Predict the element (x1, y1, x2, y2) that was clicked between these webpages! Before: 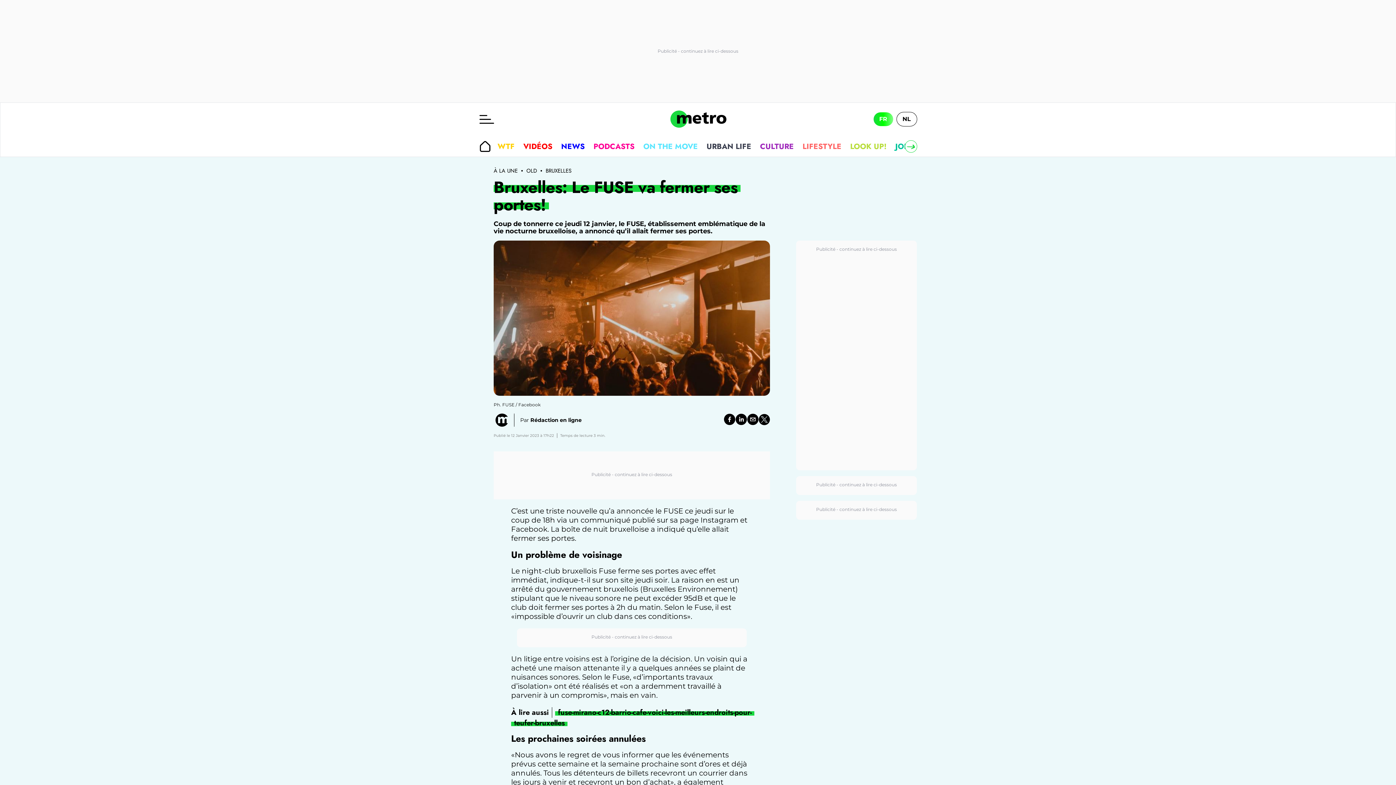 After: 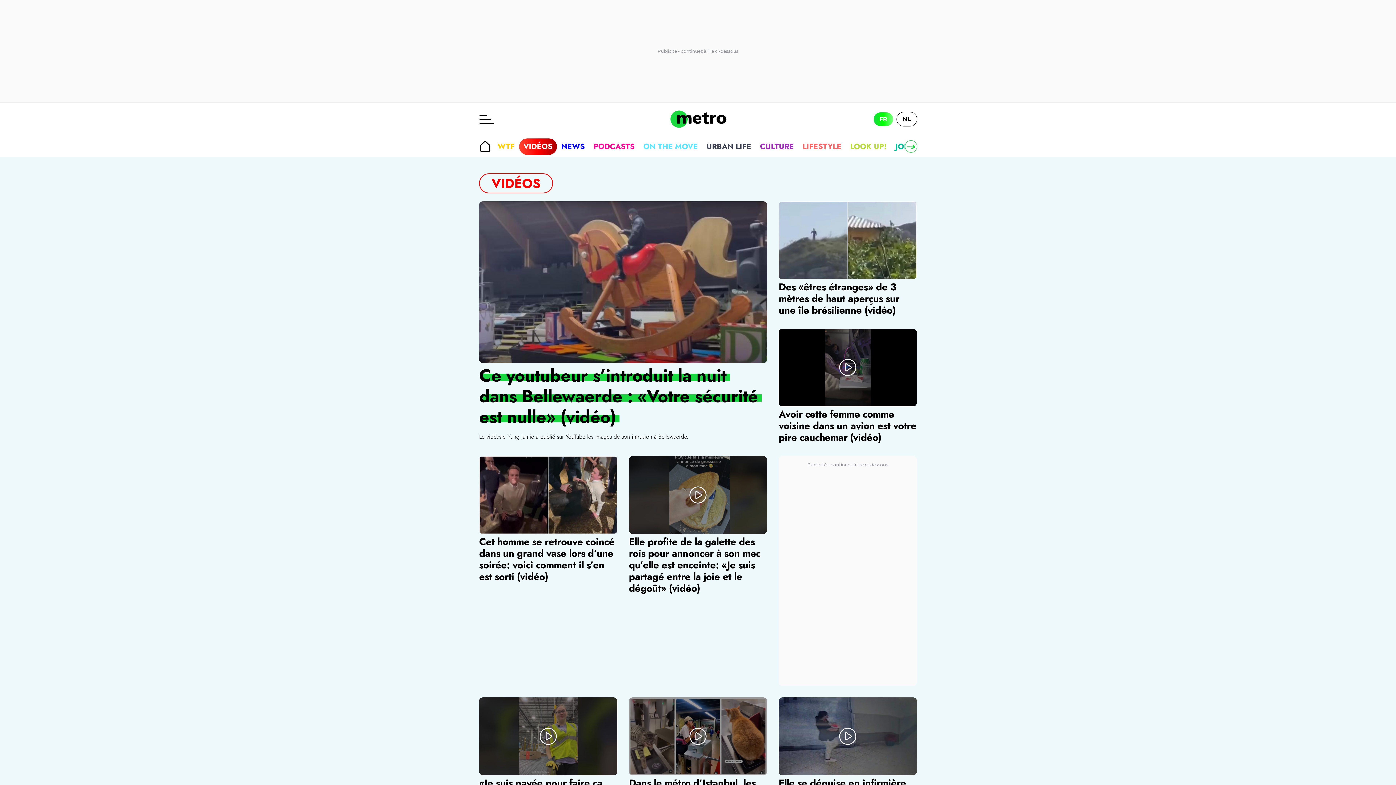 Action: label: VIDÉOS bbox: (519, 138, 556, 154)